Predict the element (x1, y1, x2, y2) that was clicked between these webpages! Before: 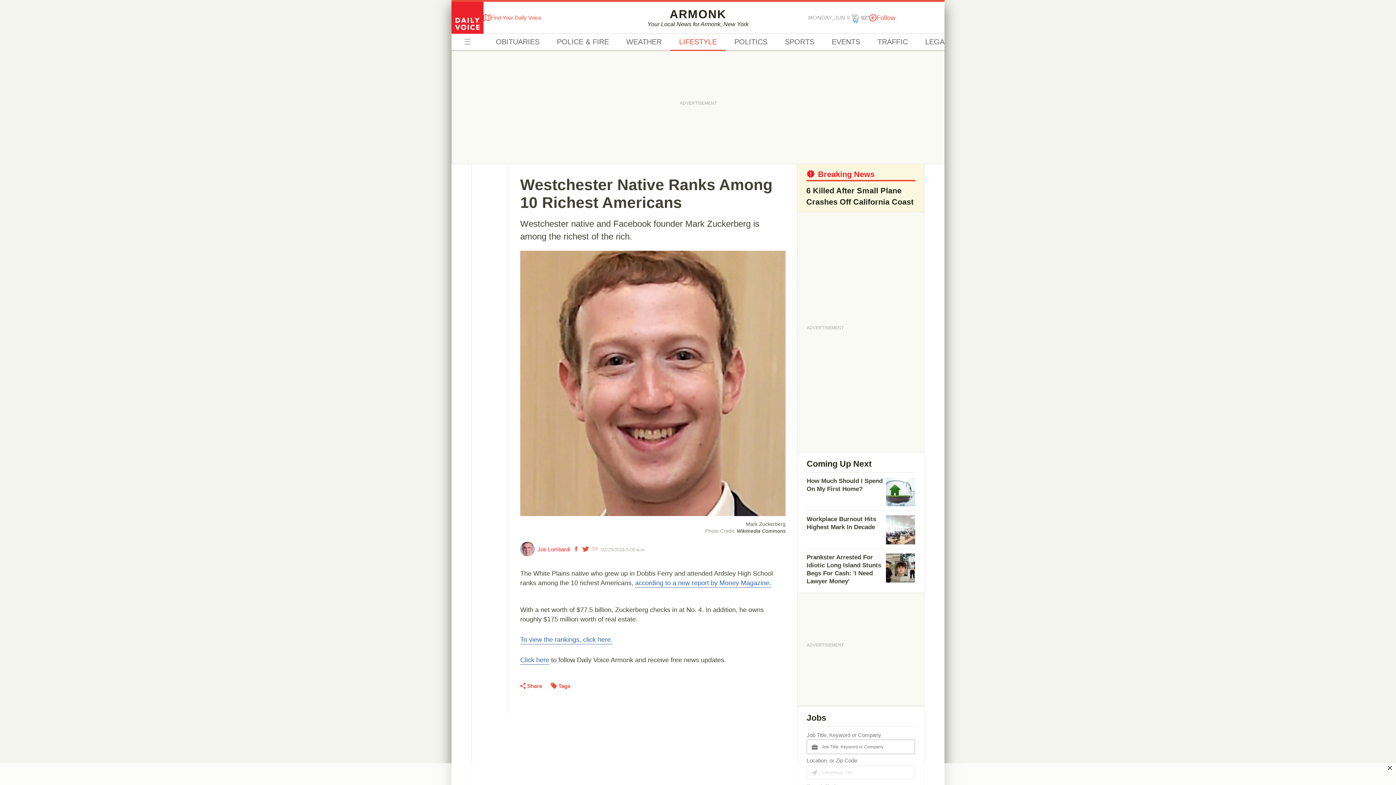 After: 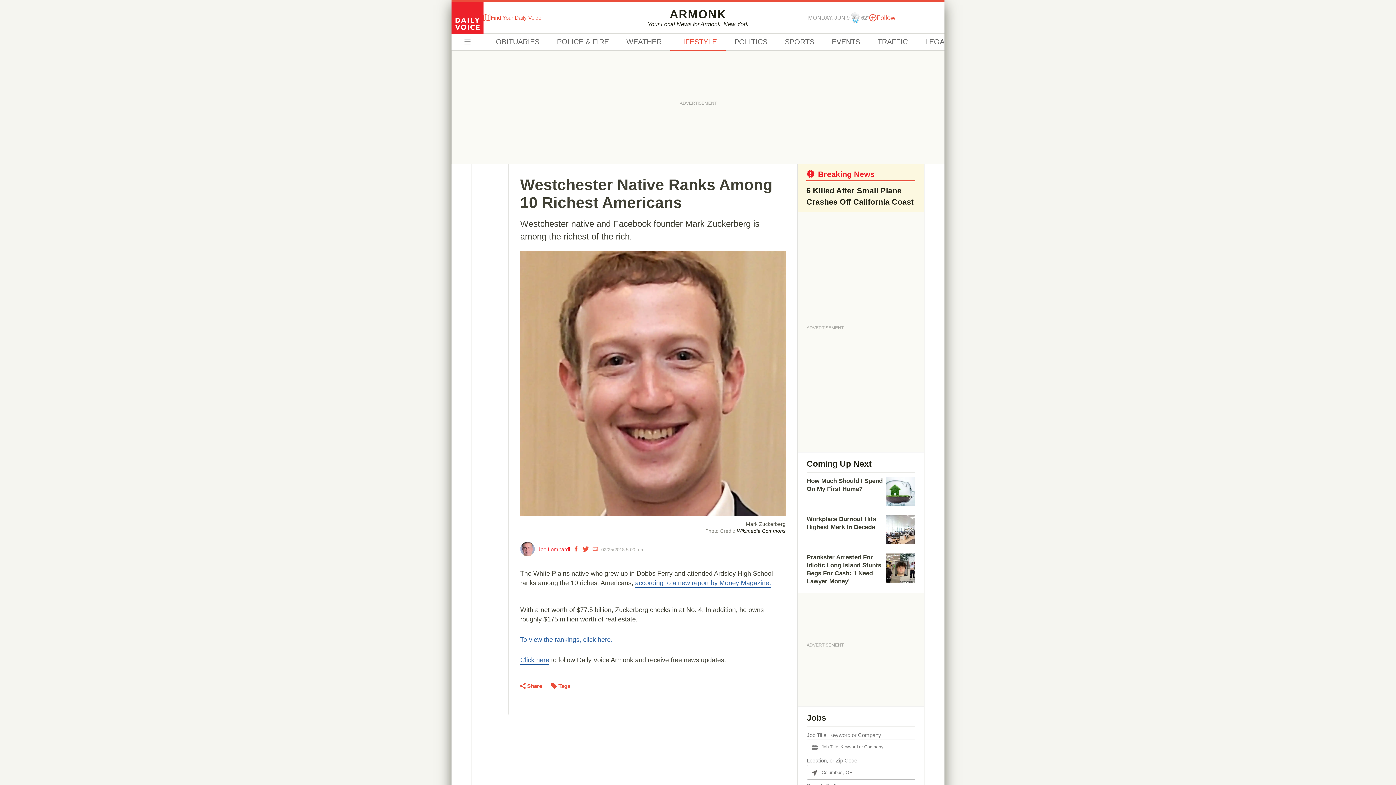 Action: bbox: (1385, 763, 1394, 773)